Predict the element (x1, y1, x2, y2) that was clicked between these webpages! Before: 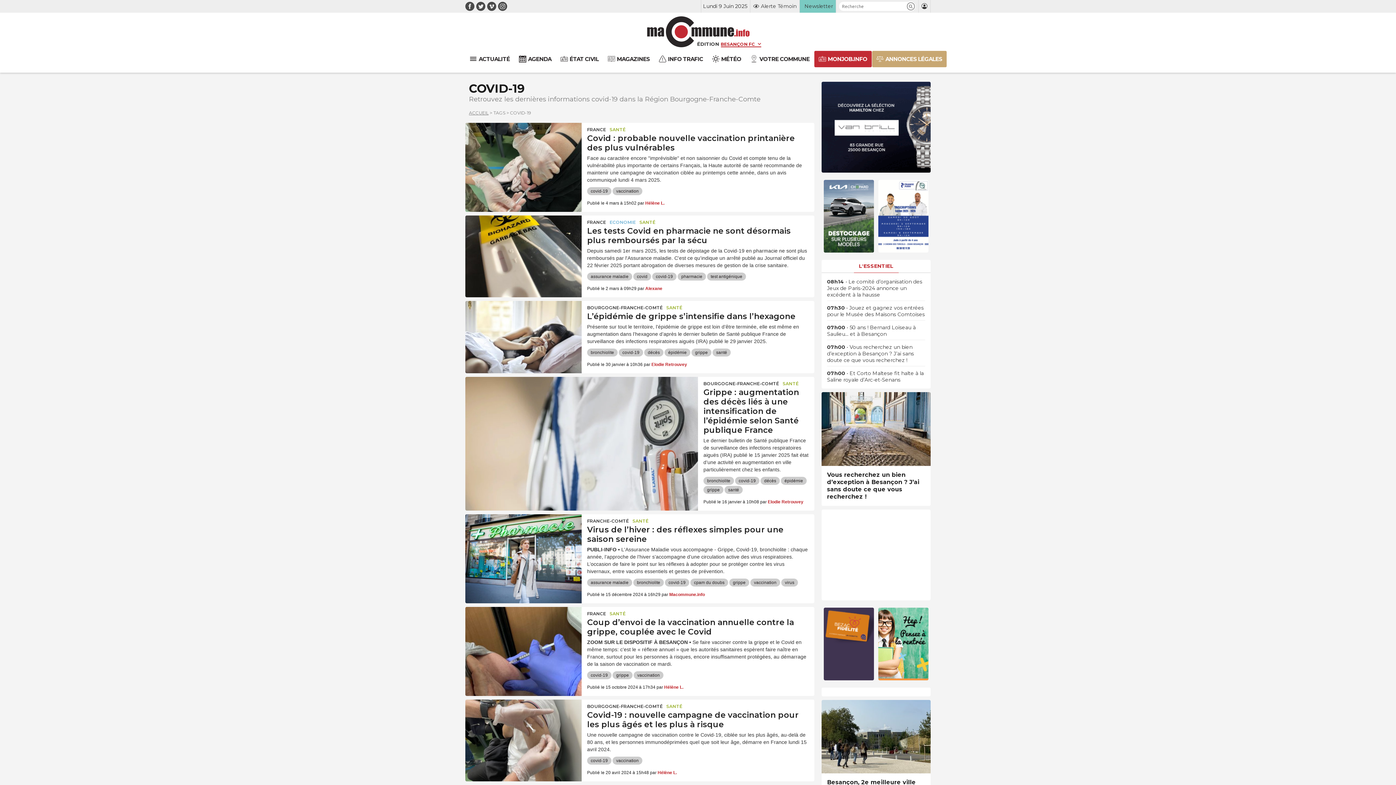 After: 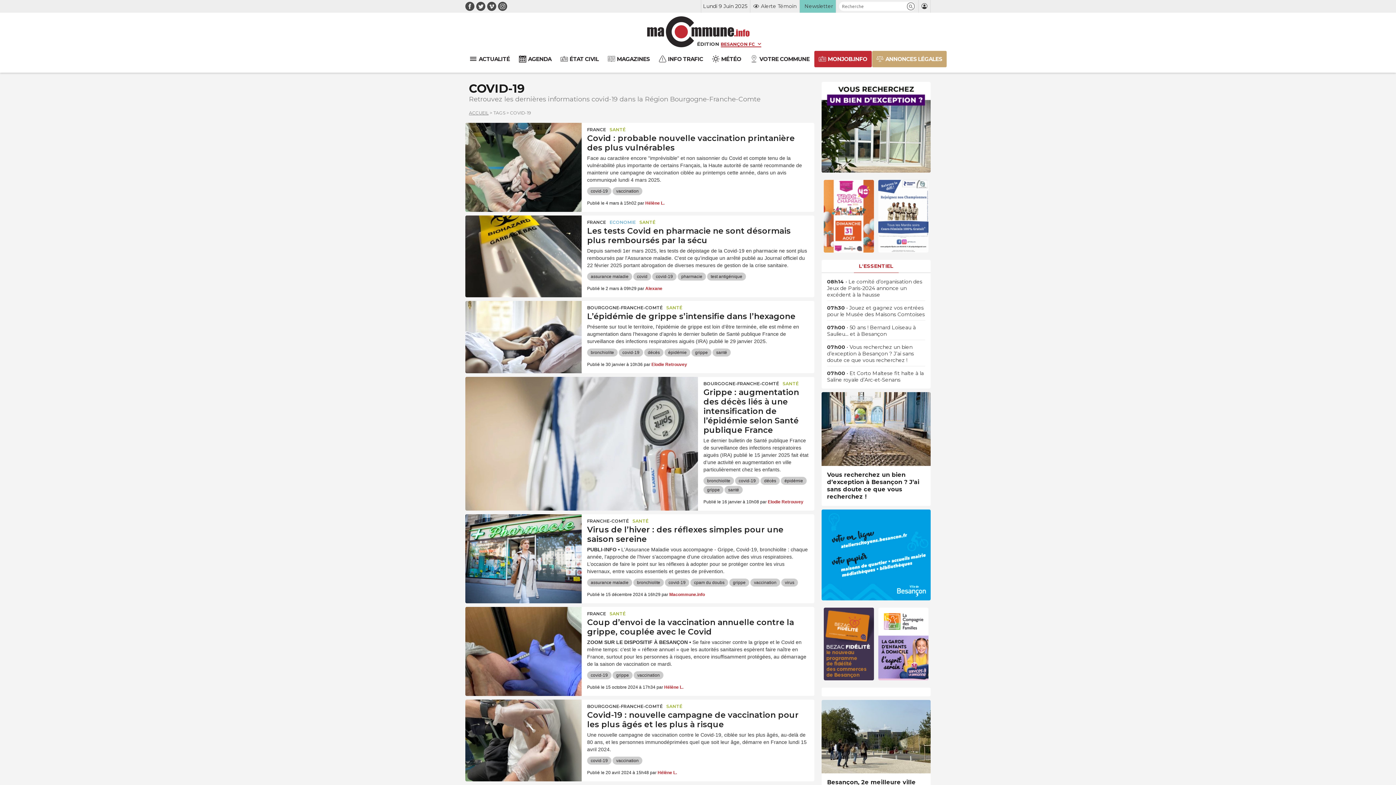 Action: label: covid-19 bbox: (735, 477, 759, 485)